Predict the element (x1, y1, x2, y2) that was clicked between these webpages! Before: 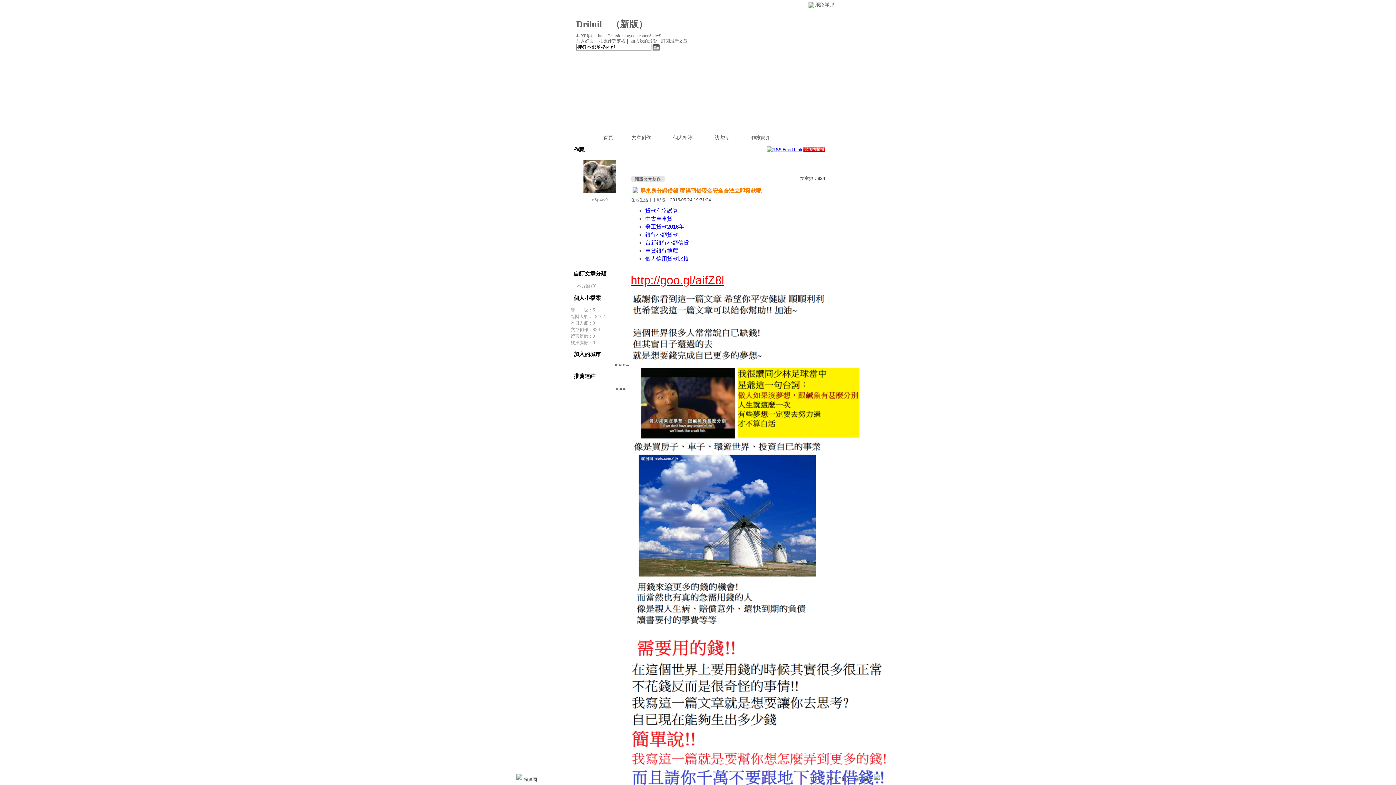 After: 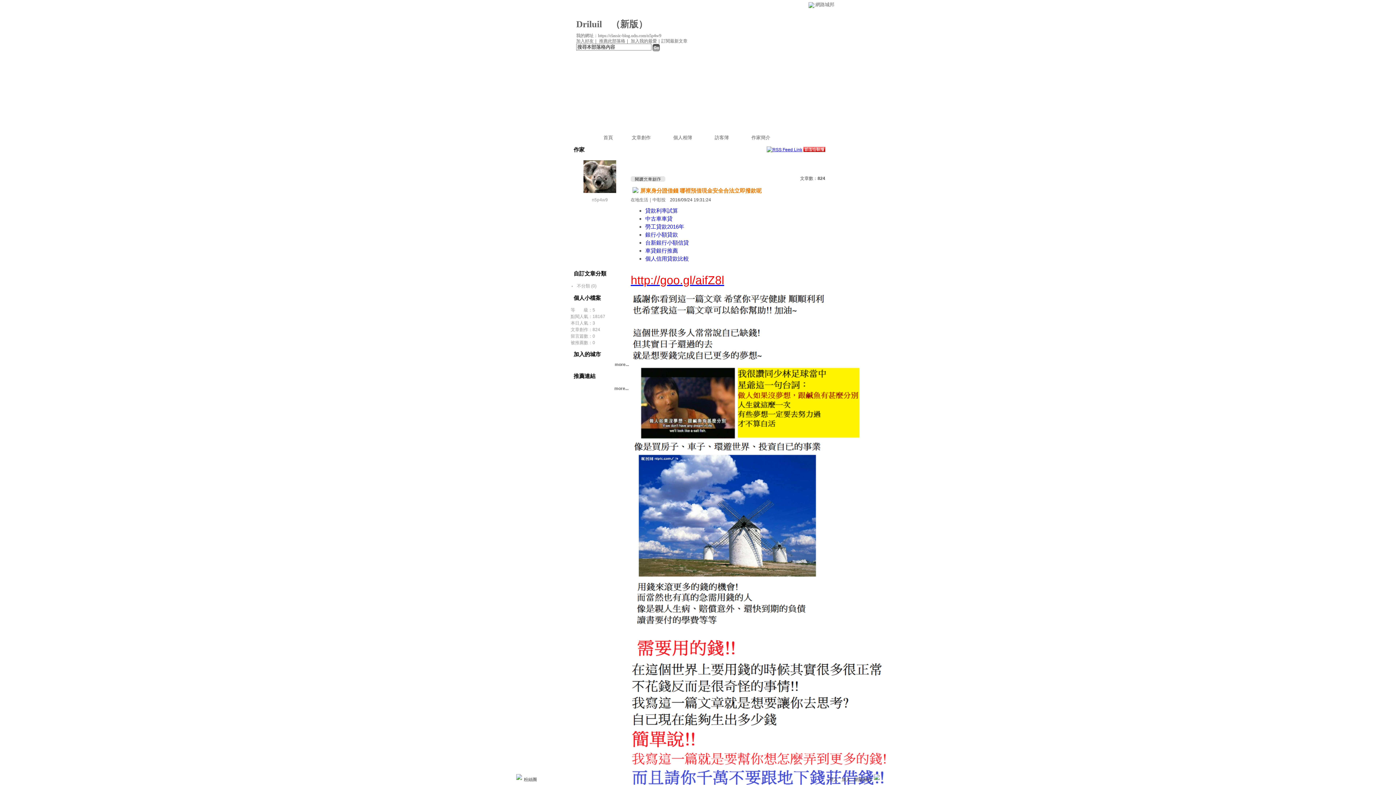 Action: bbox: (645, 247, 678, 253) label: 車貸銀行推薦